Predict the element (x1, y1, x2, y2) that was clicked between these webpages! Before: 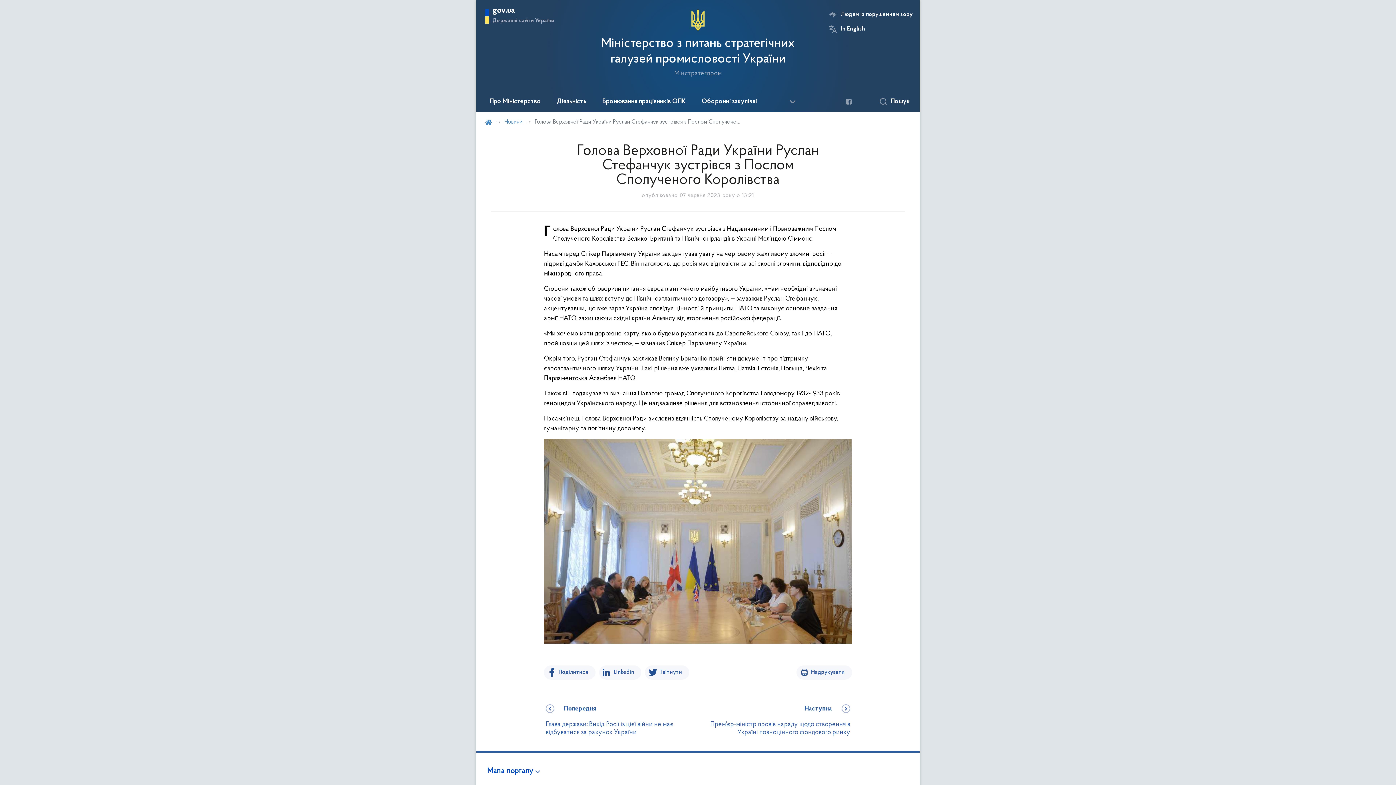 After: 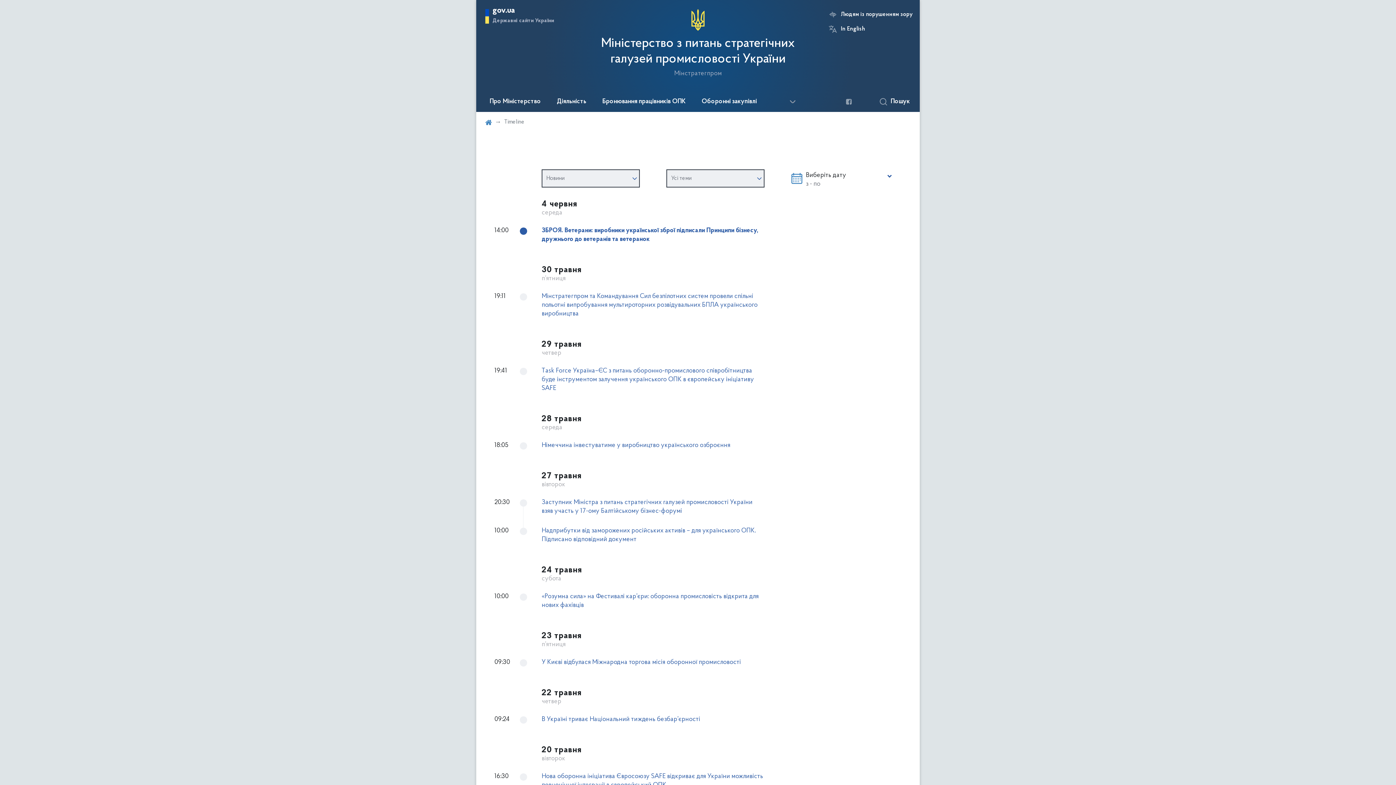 Action: bbox: (504, 119, 522, 125) label: Новини